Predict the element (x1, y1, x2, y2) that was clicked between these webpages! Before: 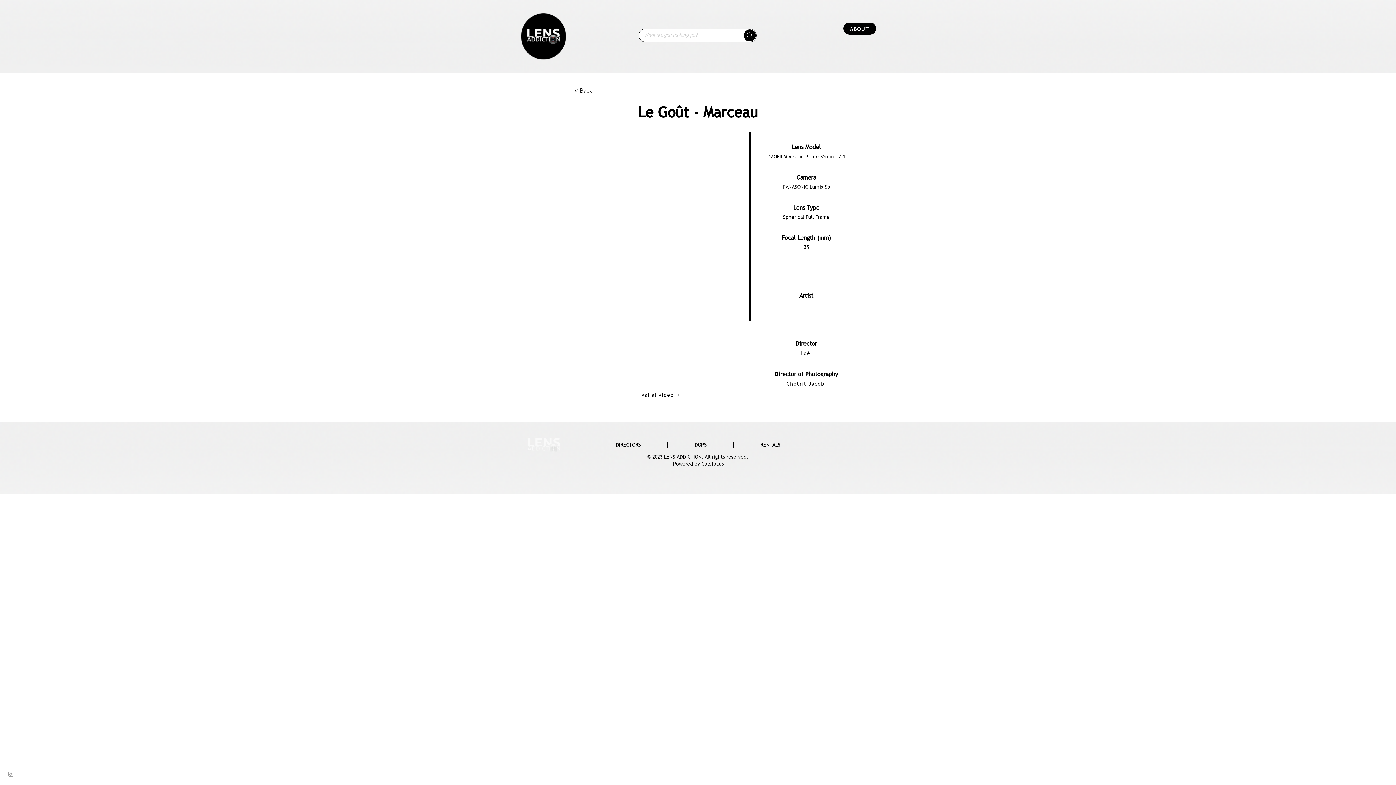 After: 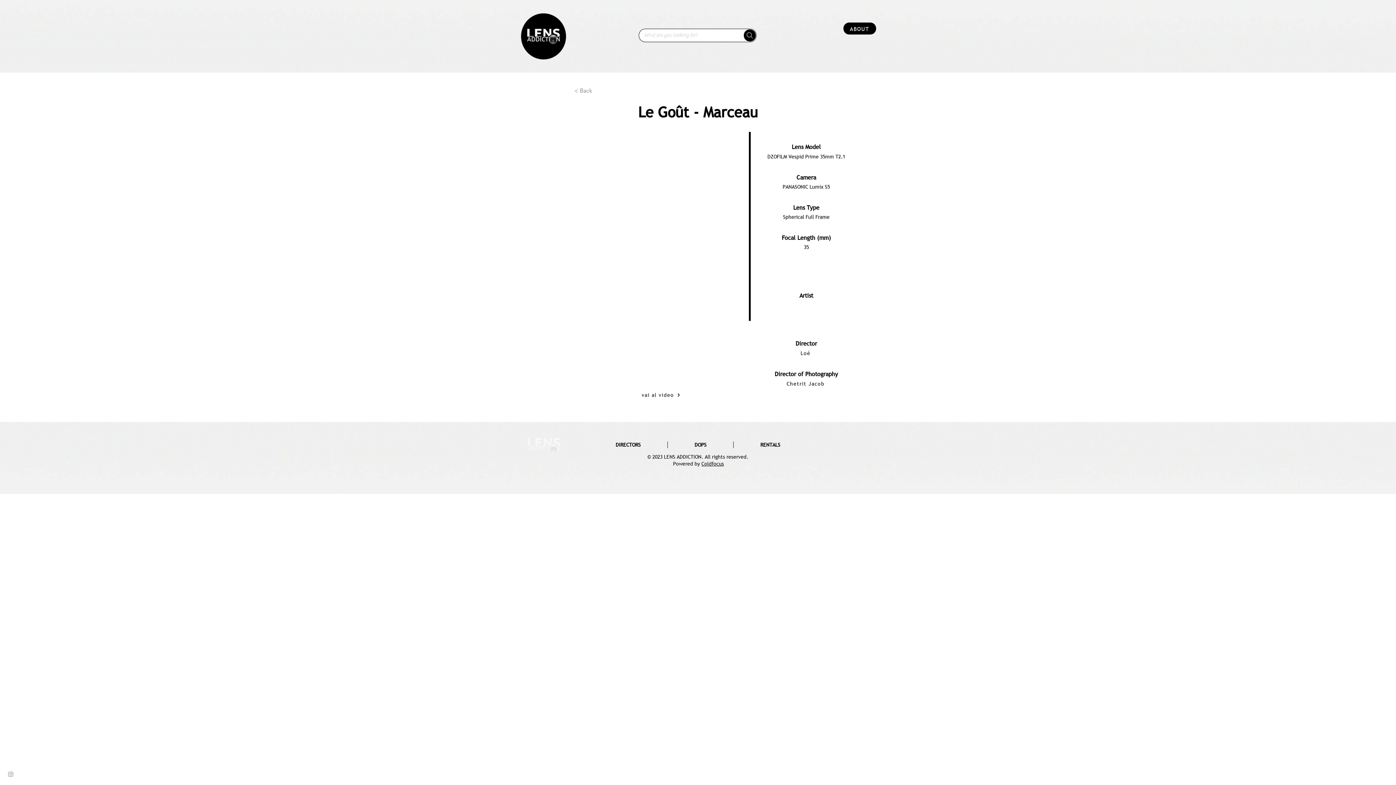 Action: label: < Back bbox: (574, 83, 622, 98)